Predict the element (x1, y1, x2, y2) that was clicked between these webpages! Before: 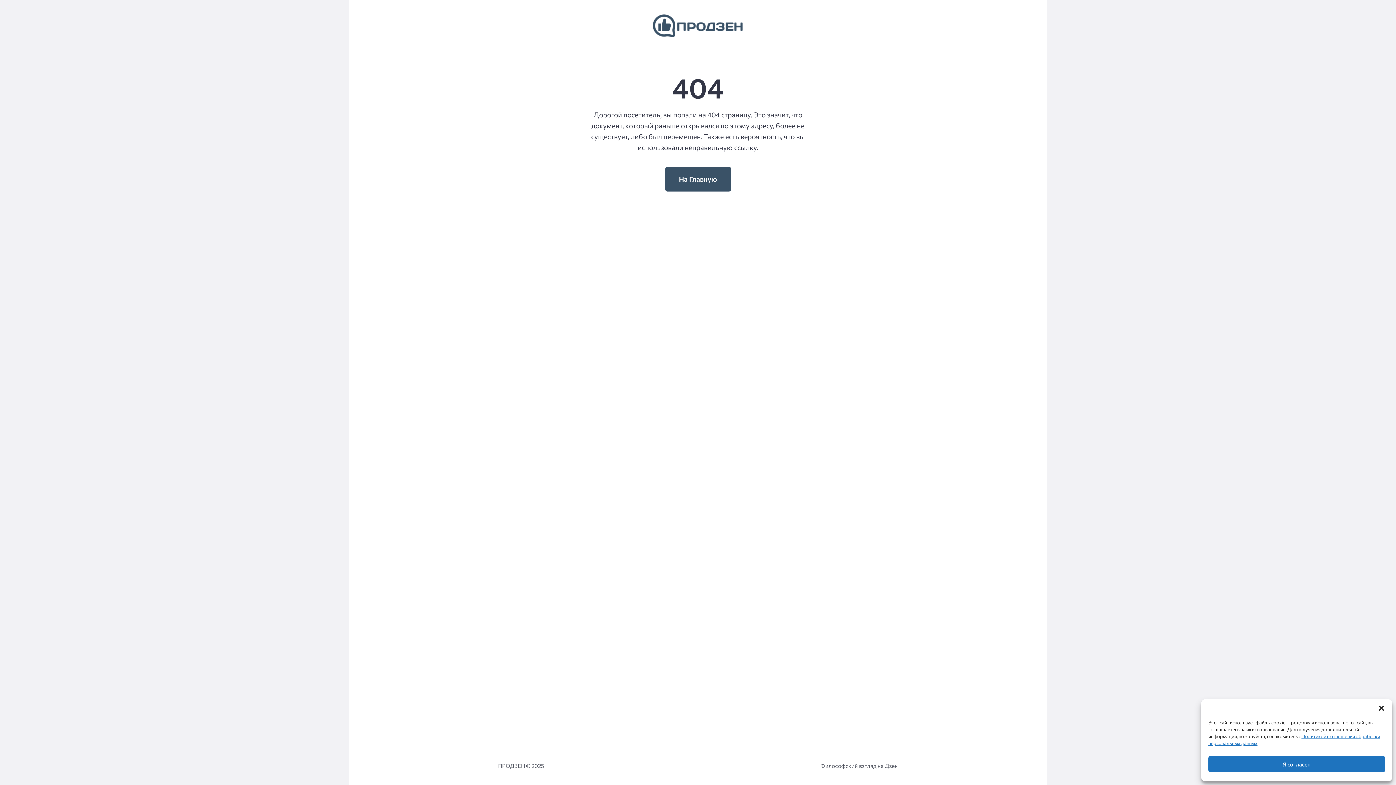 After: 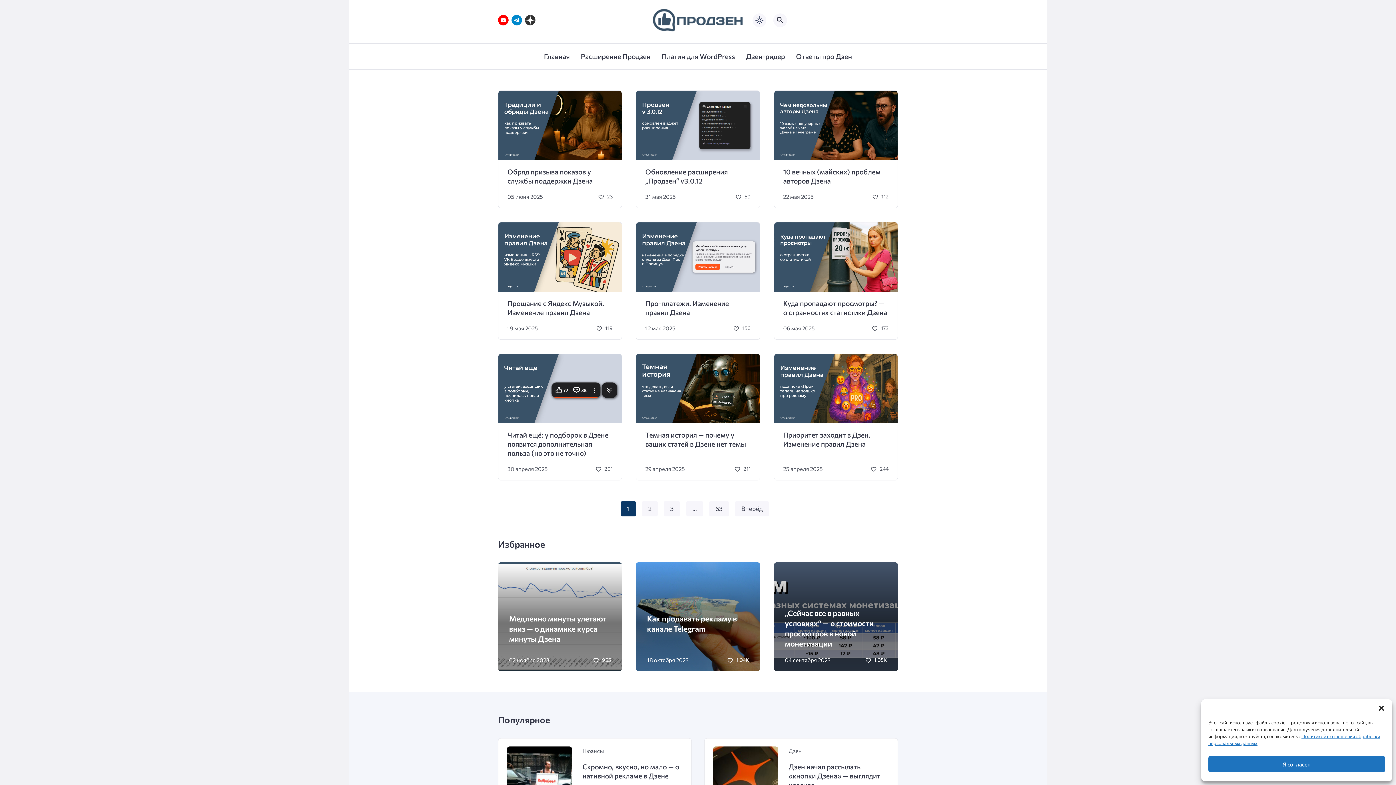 Action: bbox: (665, 166, 731, 191) label: На Главную